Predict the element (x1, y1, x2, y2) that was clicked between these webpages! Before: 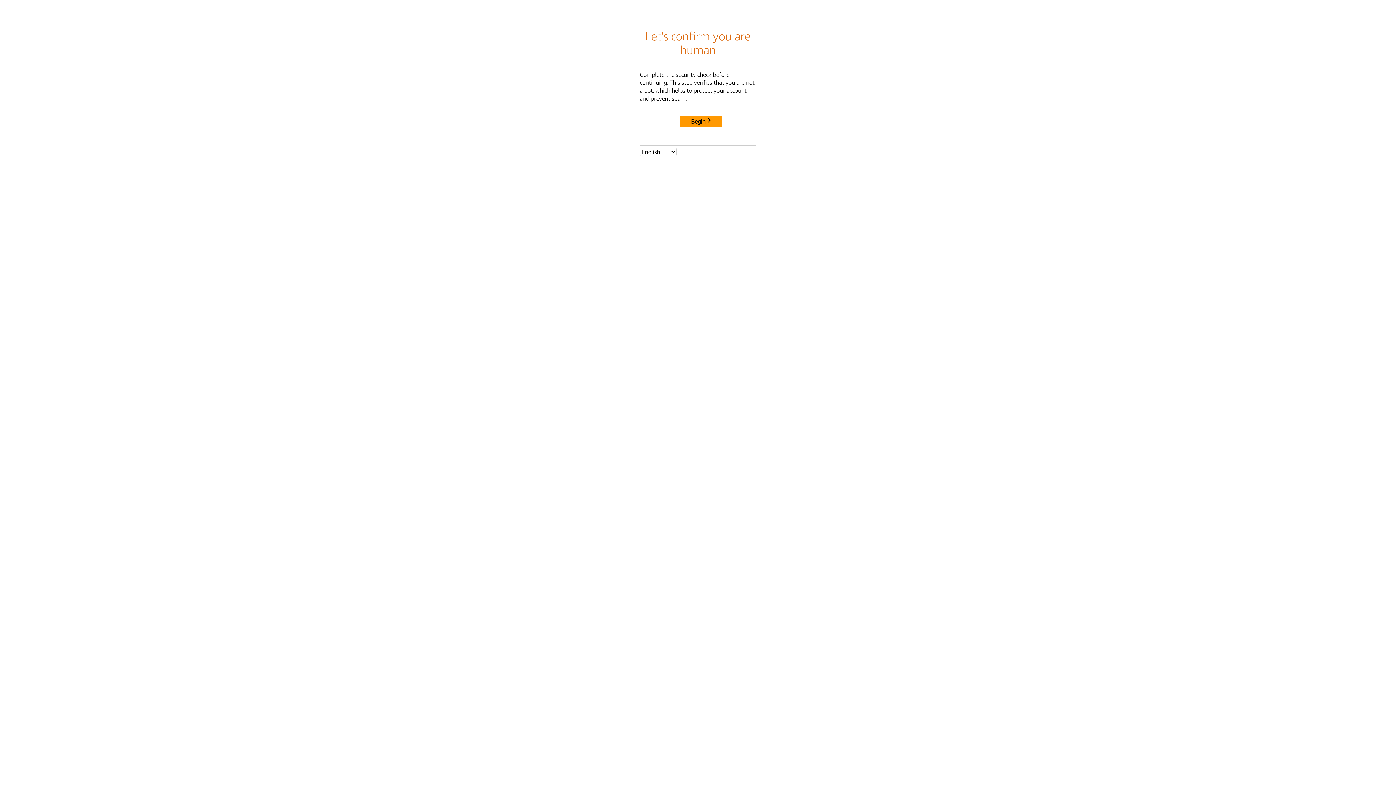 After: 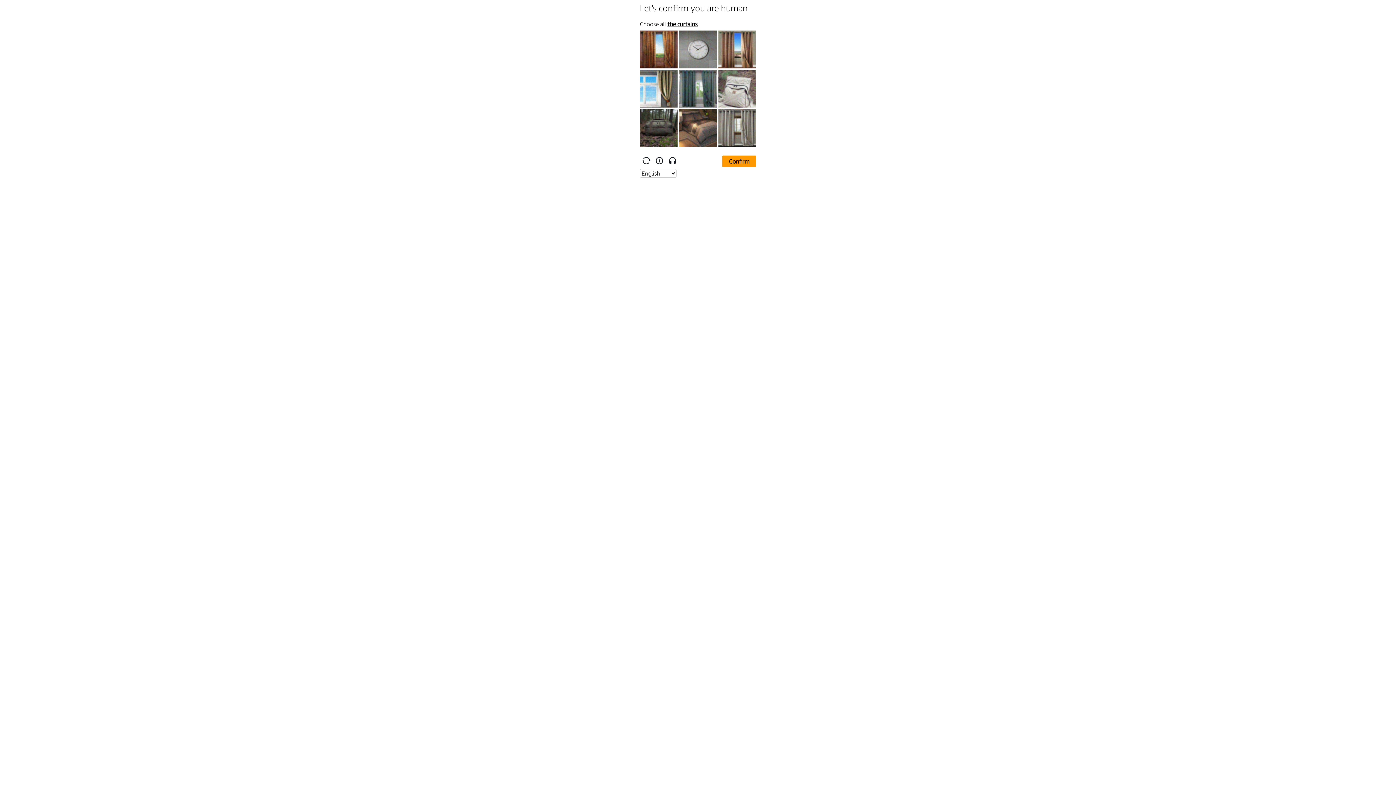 Action: bbox: (680, 115, 722, 127) label: Begin